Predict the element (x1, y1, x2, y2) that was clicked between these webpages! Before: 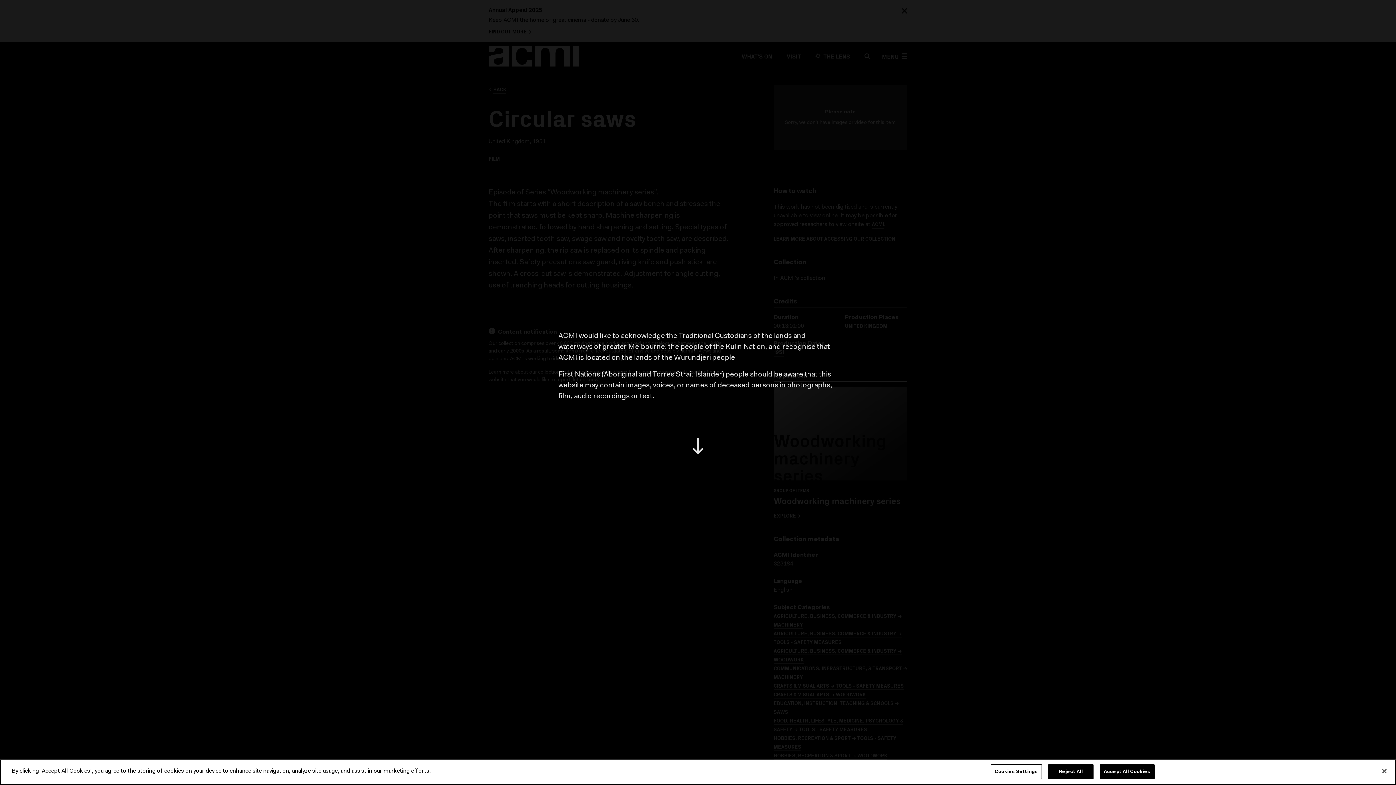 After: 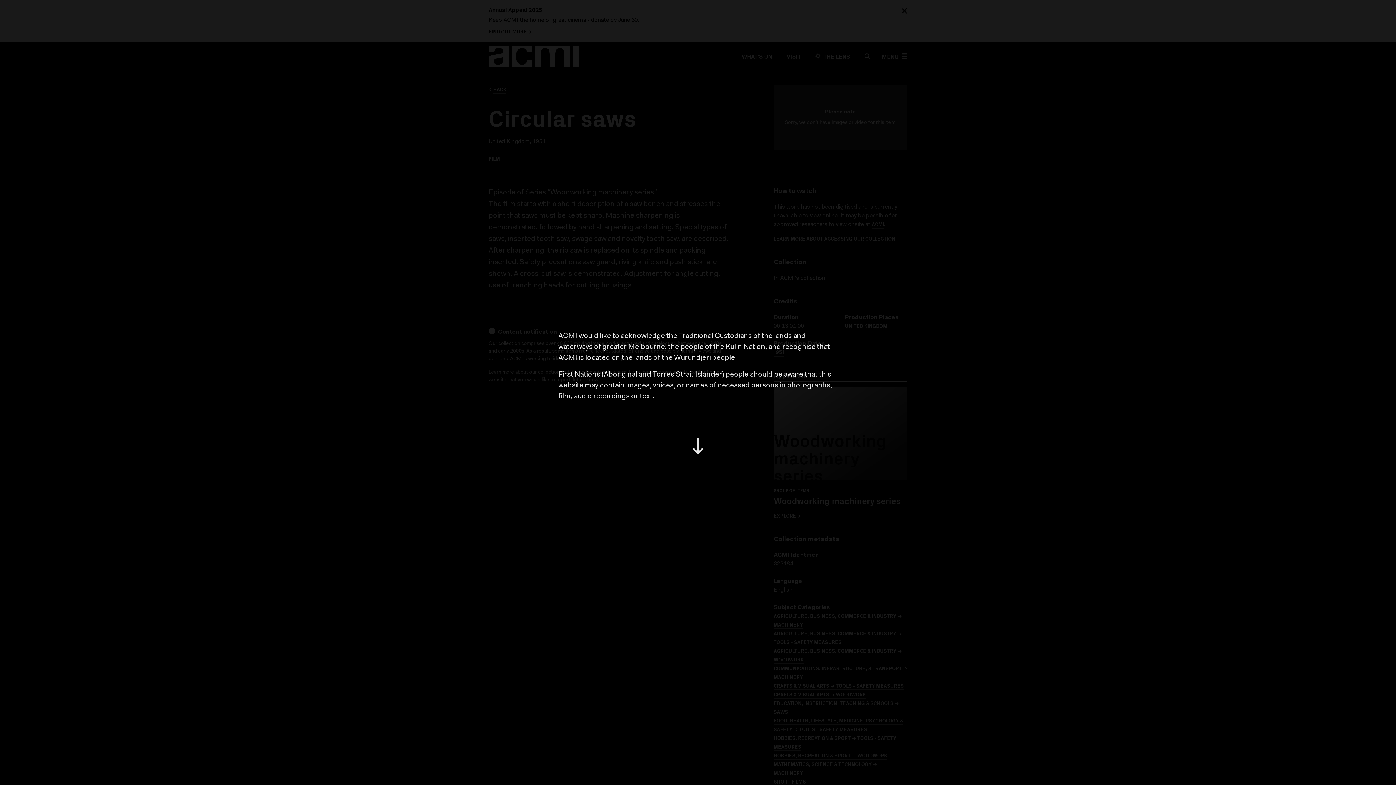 Action: label: Accept All Cookies bbox: (1100, 764, 1154, 779)